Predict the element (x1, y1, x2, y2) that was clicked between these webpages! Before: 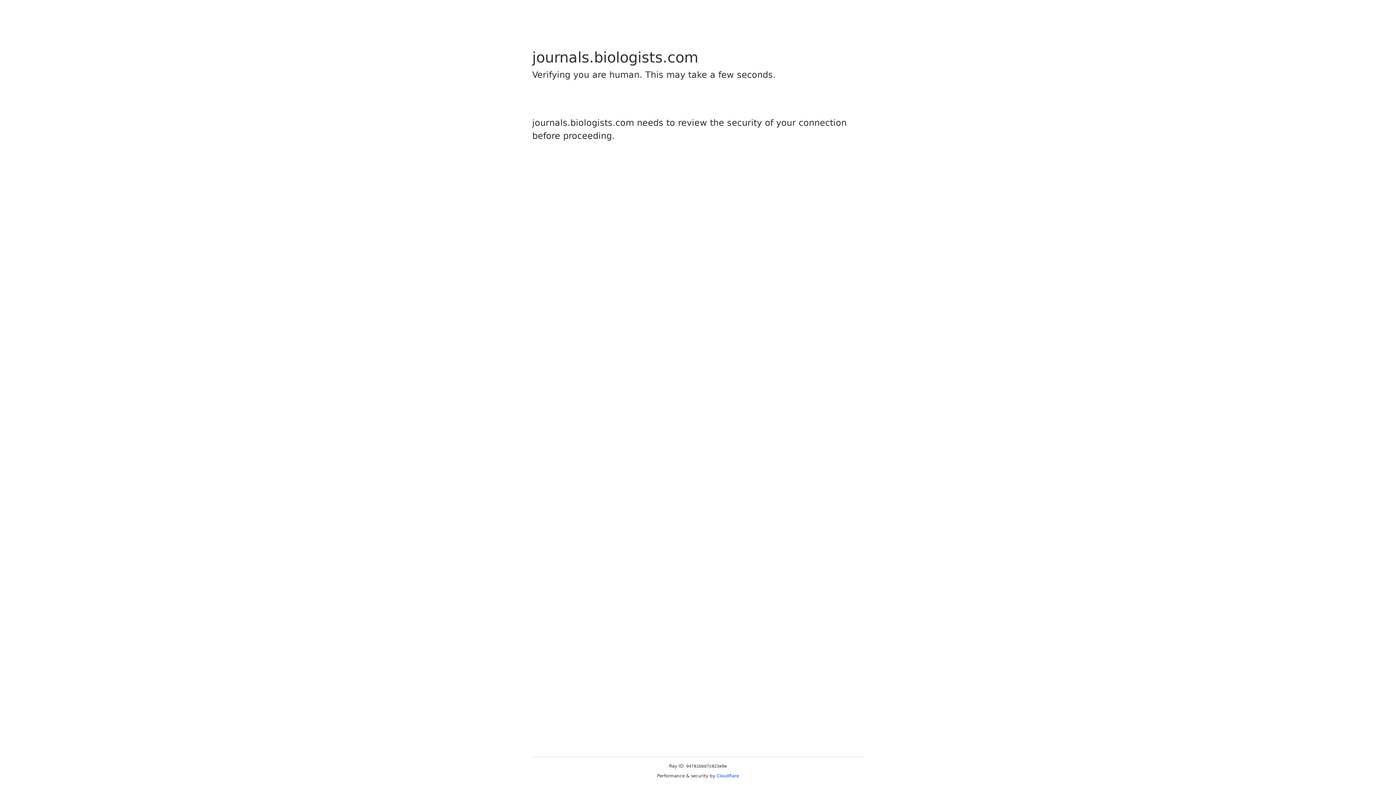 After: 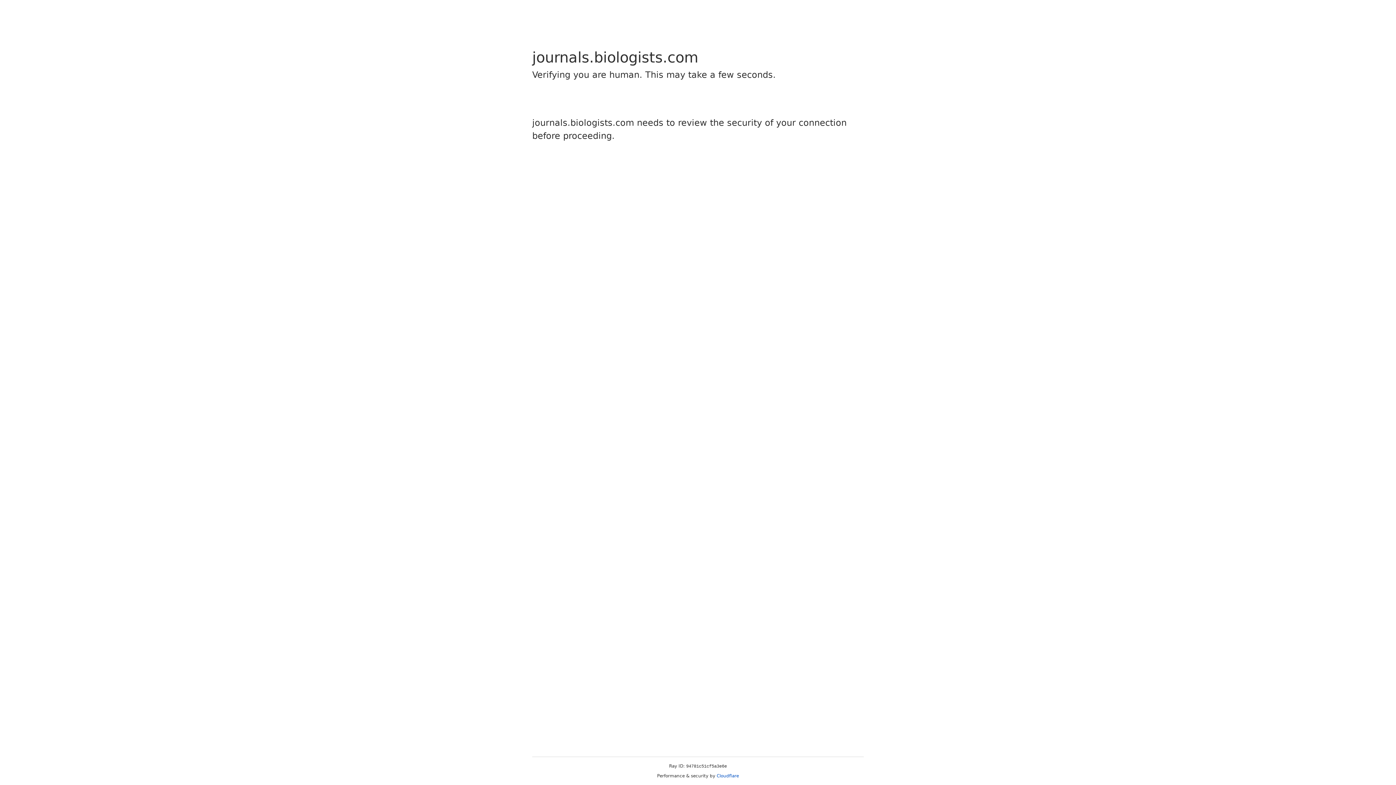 Action: bbox: (716, 773, 739, 778) label: Cloudflare